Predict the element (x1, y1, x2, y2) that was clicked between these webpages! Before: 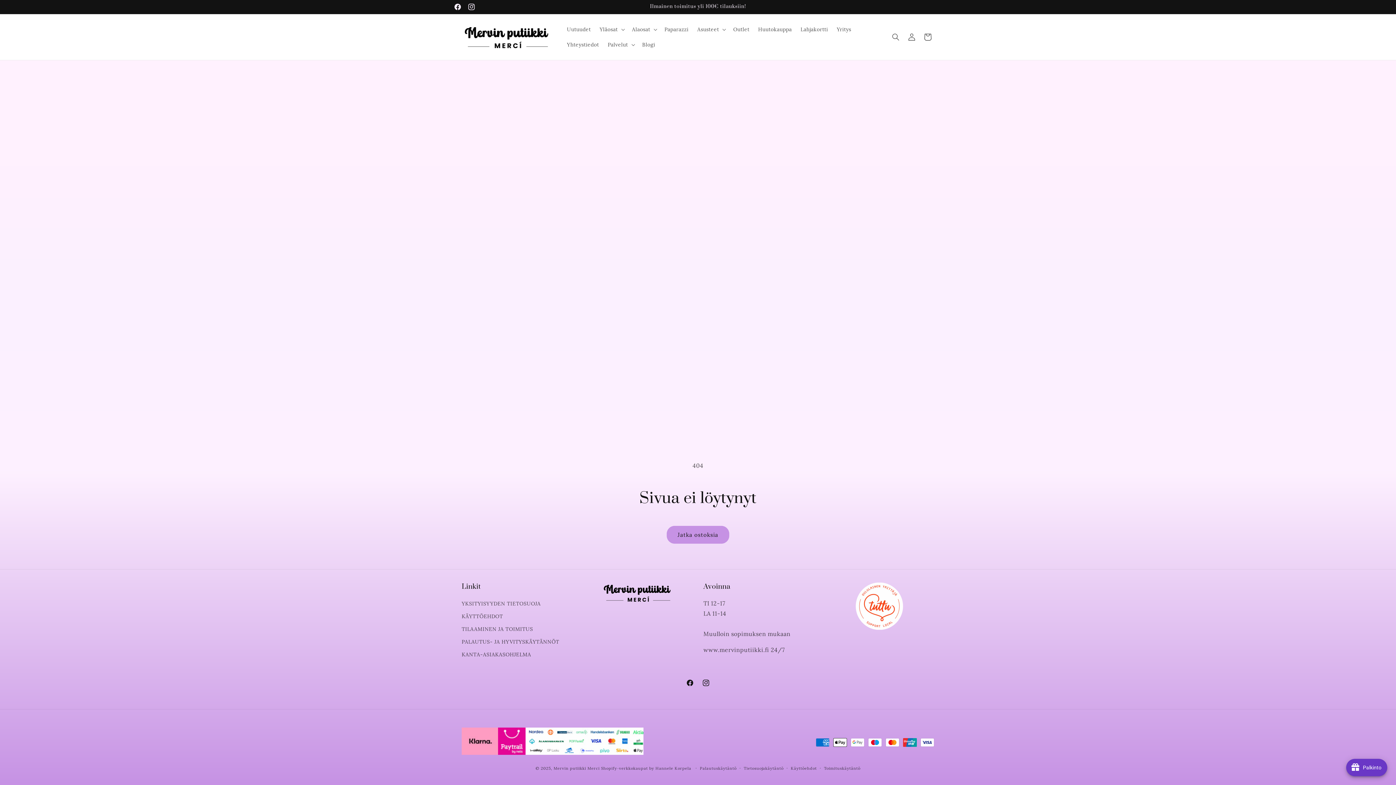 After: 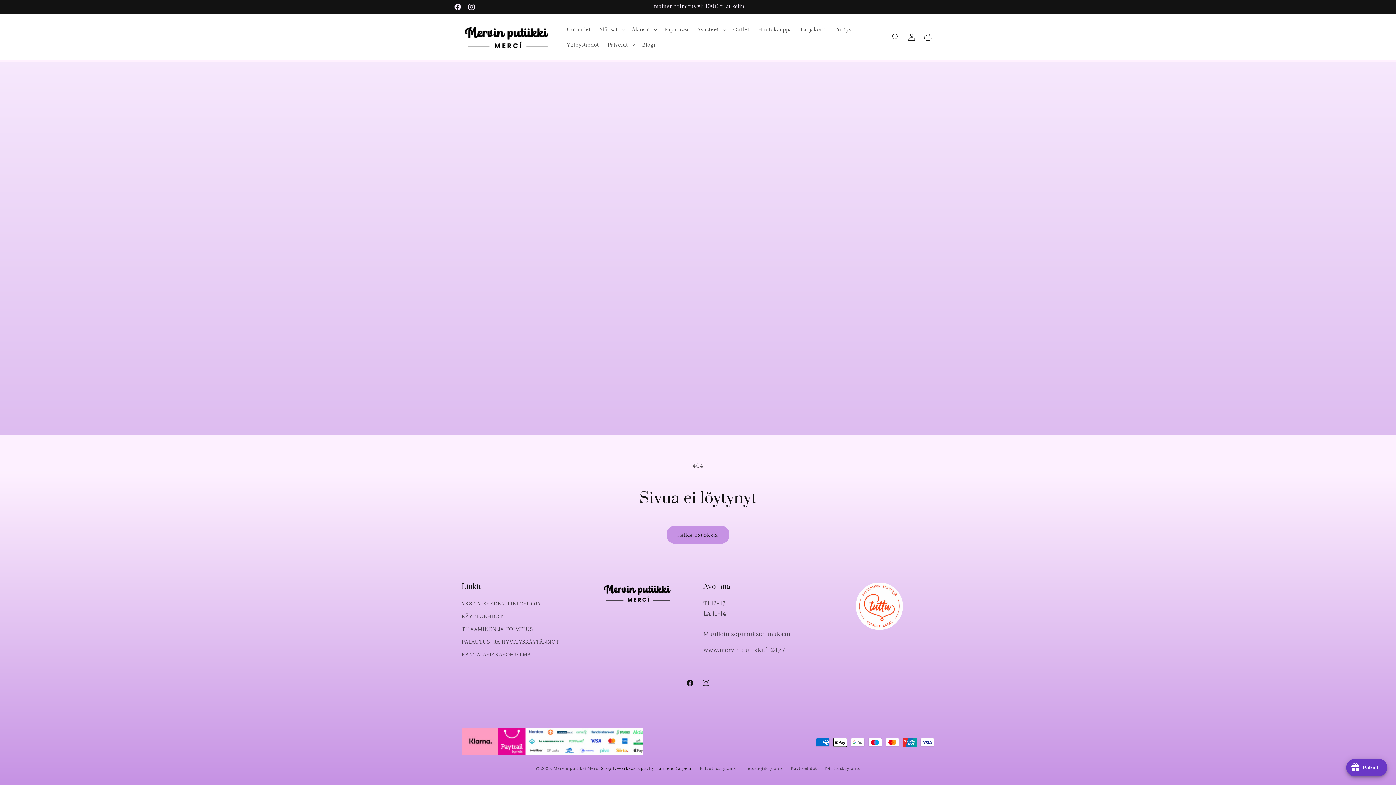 Action: bbox: (601, 766, 692, 771) label: Shopify-verkkokaupat by Hannele Korpela 